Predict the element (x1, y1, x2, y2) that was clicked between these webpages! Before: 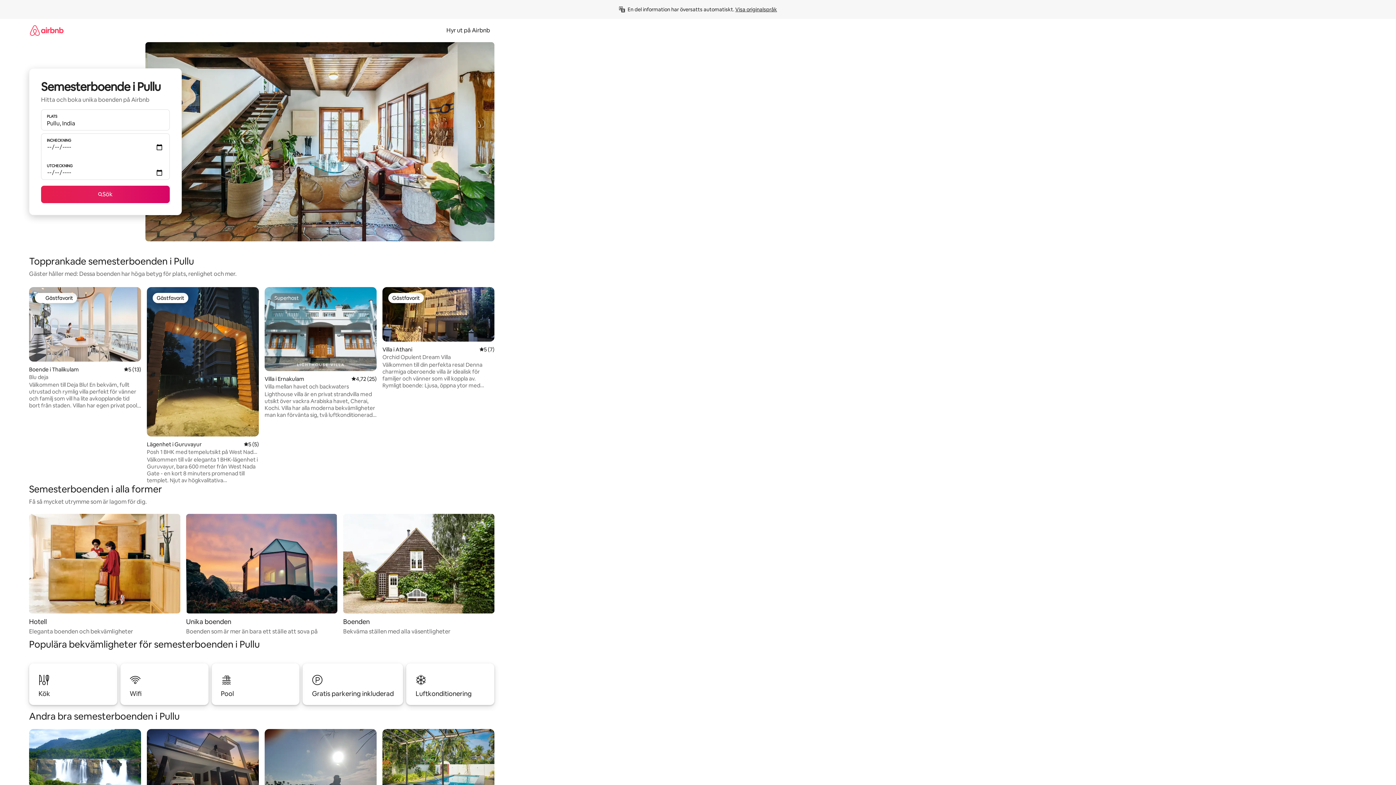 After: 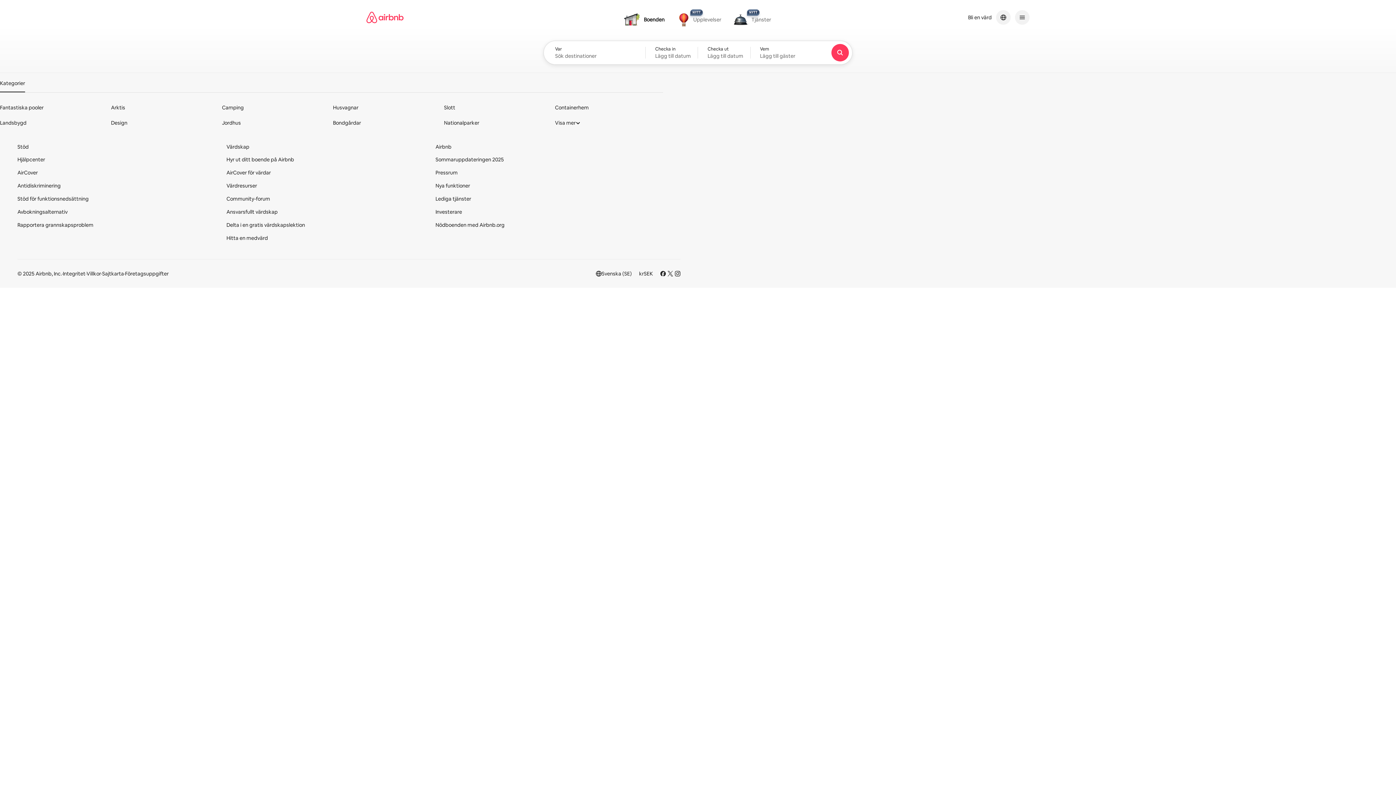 Action: bbox: (29, 18, 63, 41)